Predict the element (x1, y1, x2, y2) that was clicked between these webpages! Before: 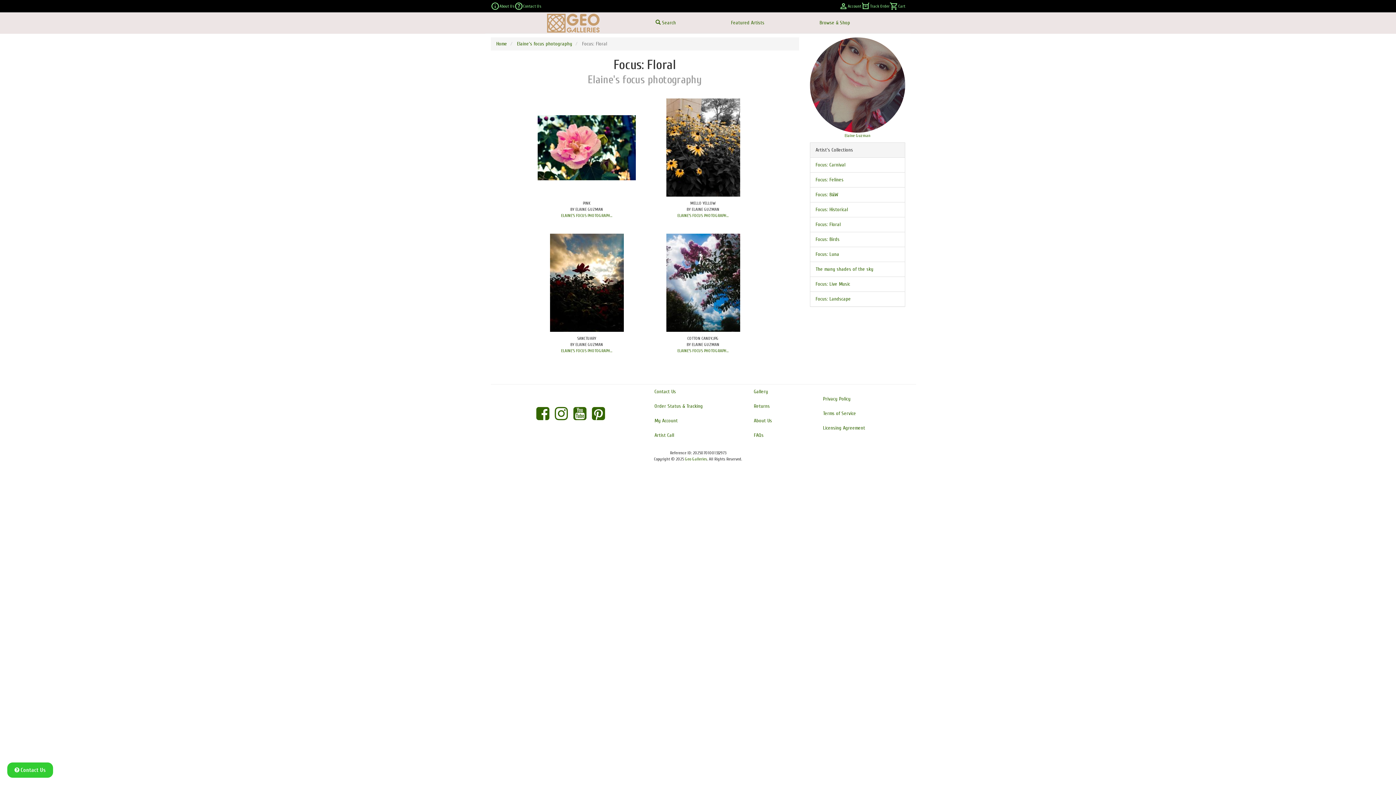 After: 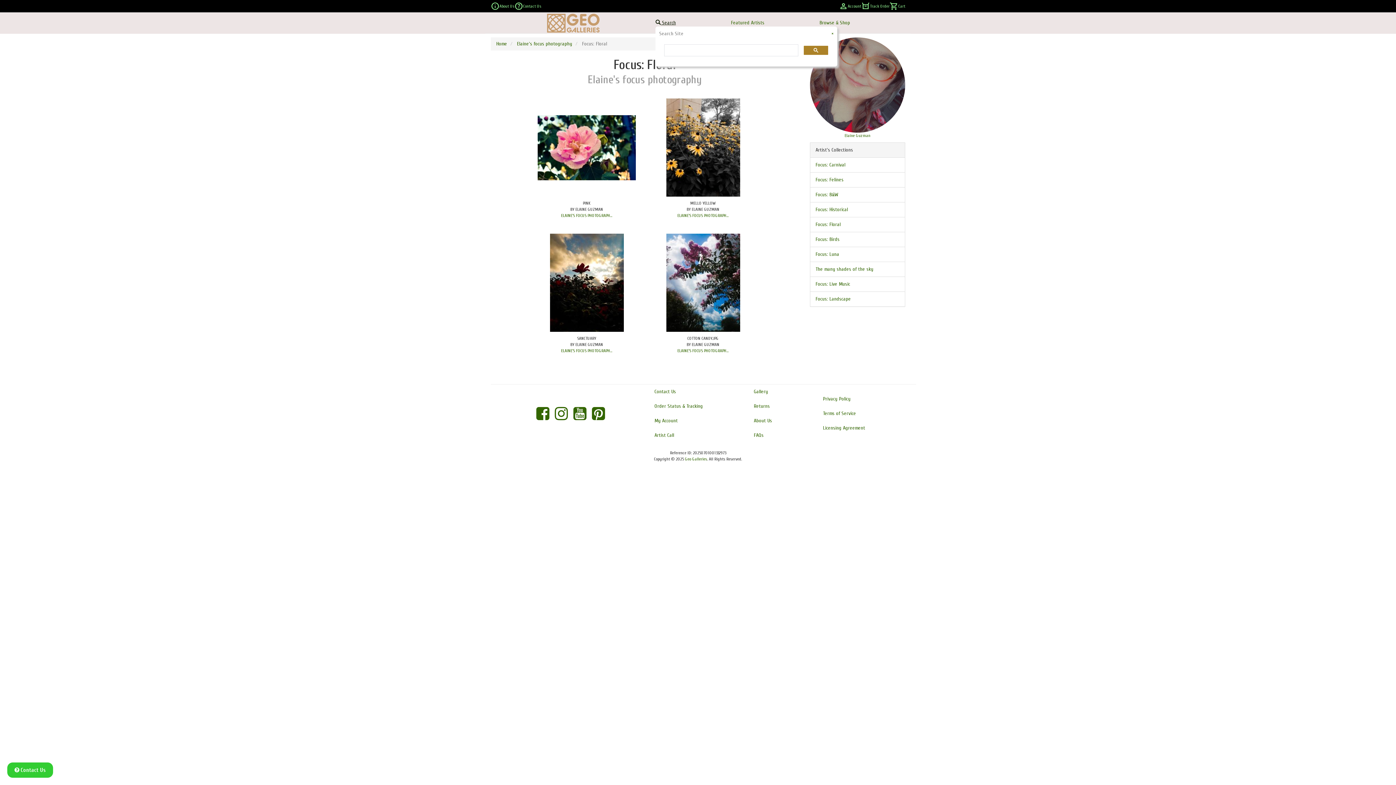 Action: bbox: (655, 19, 676, 25) label:  Search